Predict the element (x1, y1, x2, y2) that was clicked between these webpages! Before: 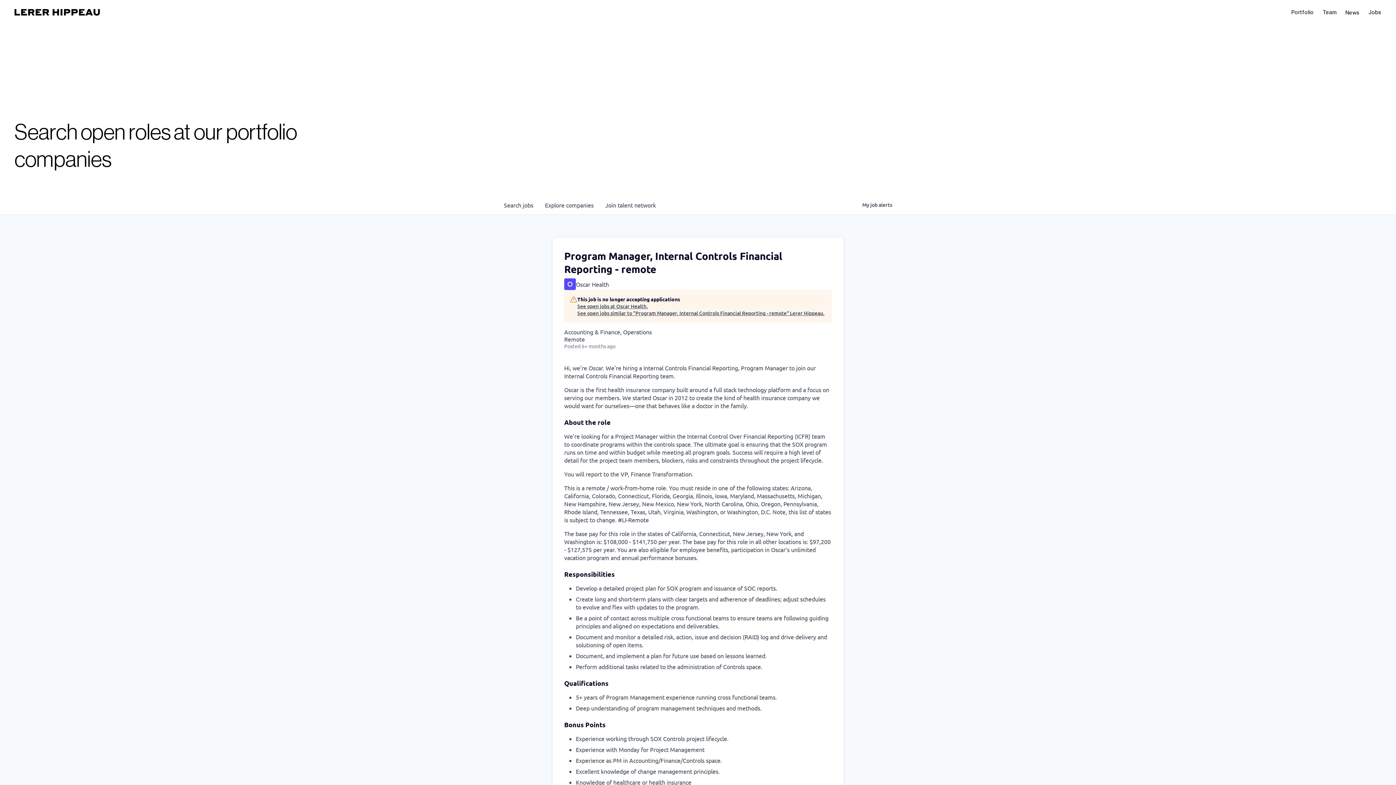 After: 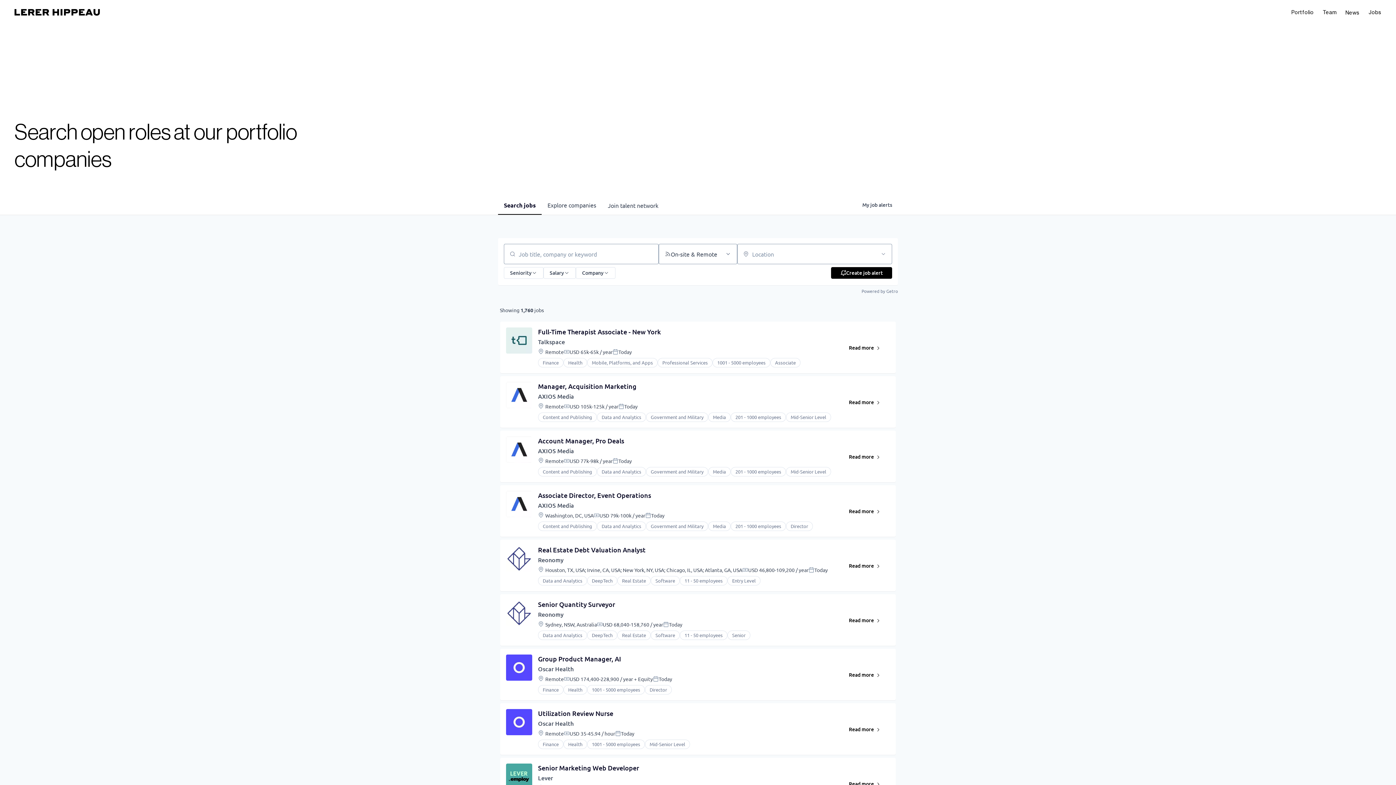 Action: bbox: (498, 195, 539, 214) label: Search 
jobs